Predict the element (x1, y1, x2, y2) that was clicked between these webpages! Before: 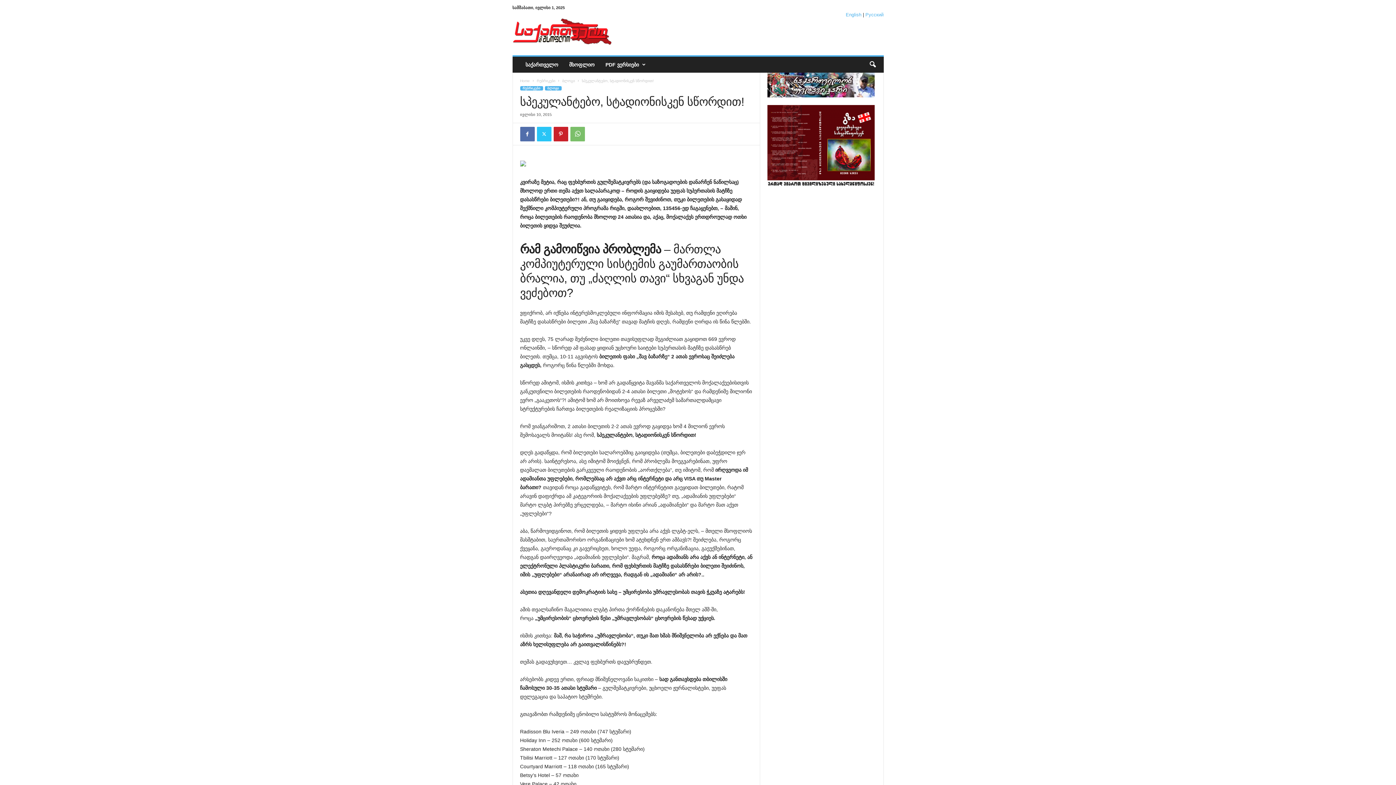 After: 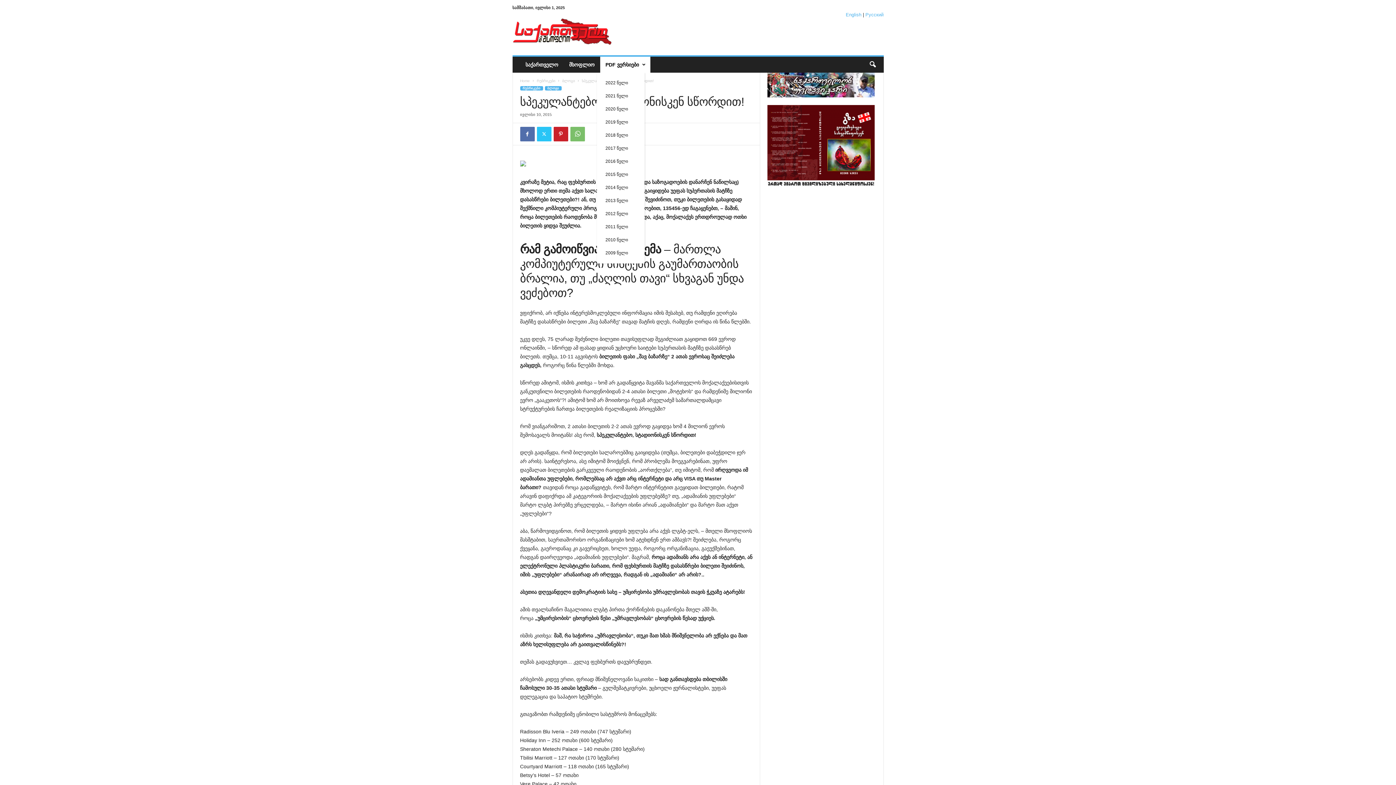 Action: bbox: (600, 56, 650, 72) label: PDF ვერსიები